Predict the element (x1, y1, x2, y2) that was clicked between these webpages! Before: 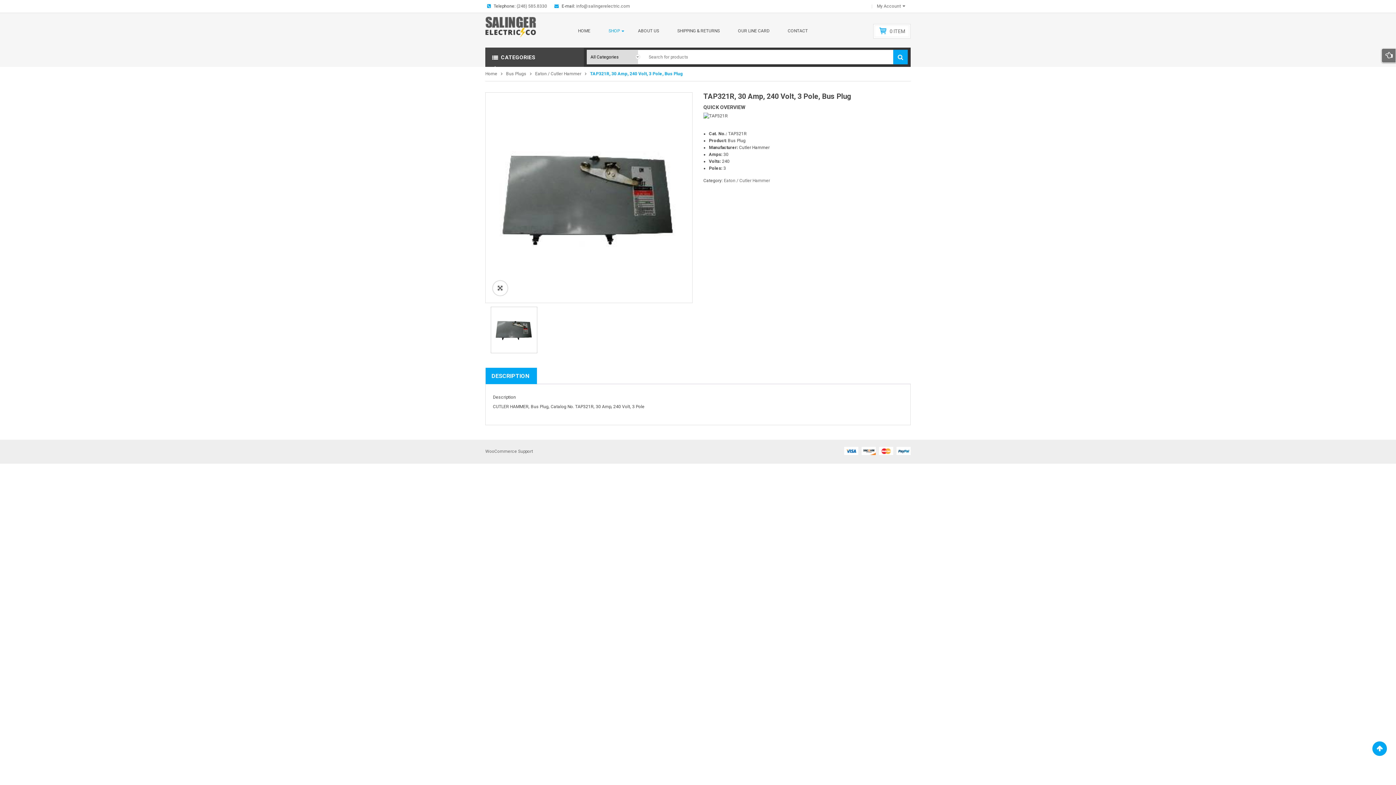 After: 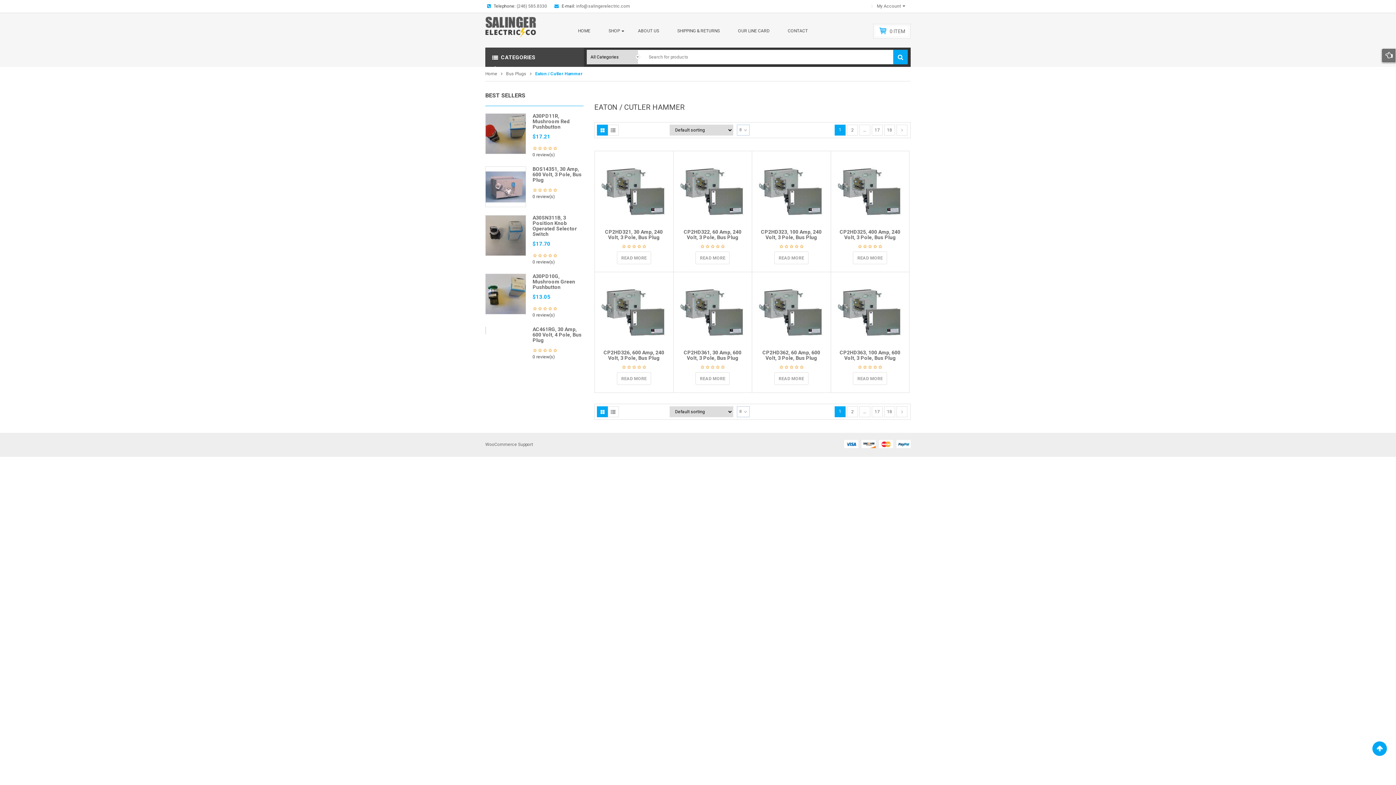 Action: label: Eaton / Cutler Hammer bbox: (724, 178, 770, 183)